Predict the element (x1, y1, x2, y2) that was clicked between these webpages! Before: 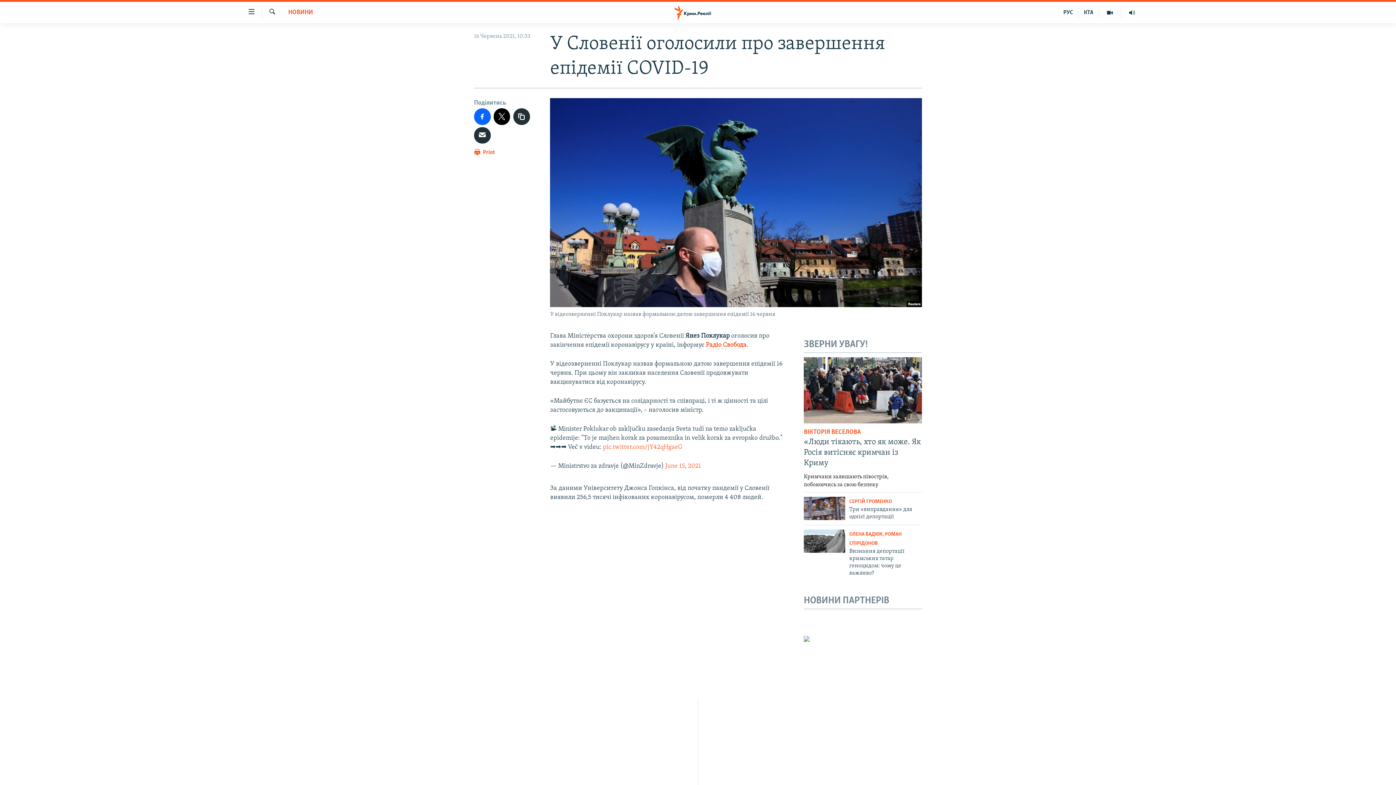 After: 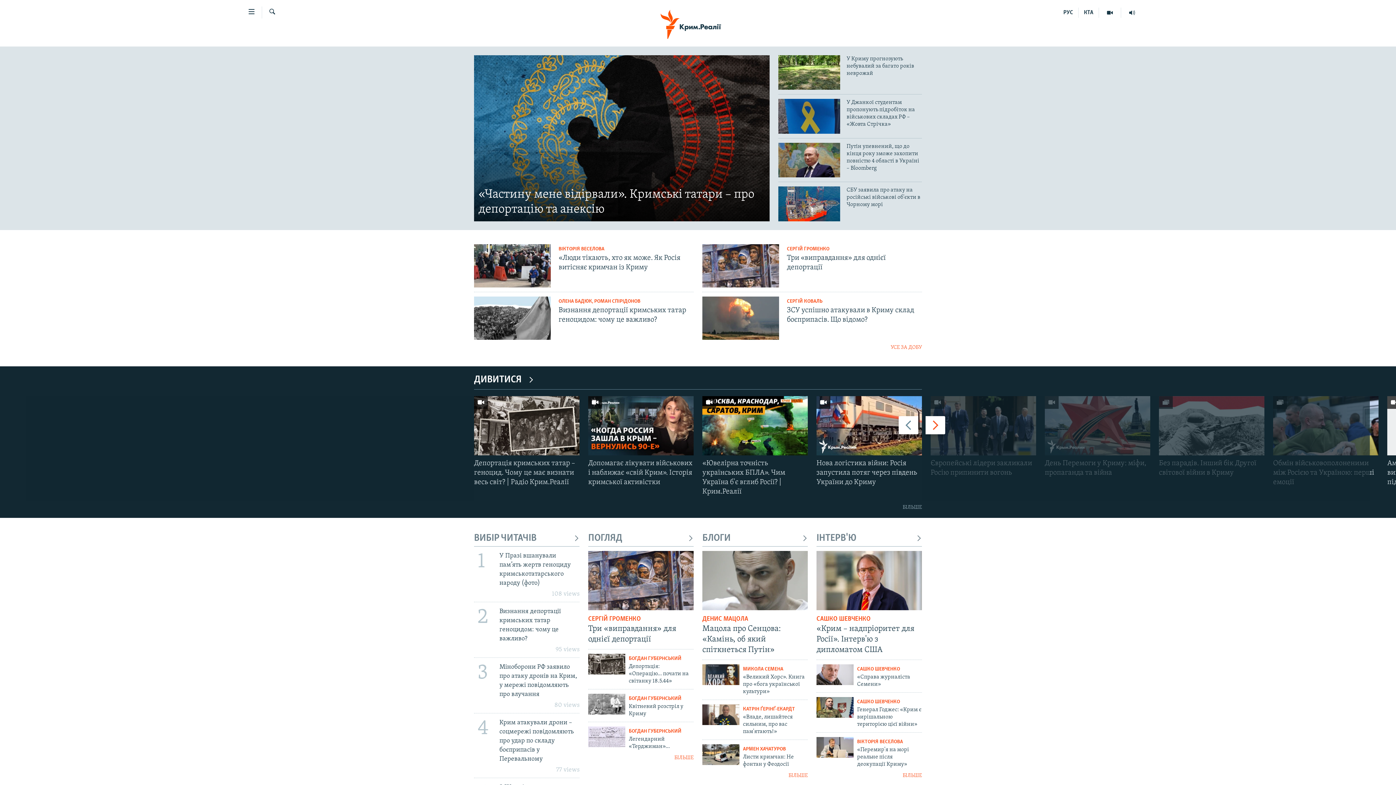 Action: bbox: (661, 5, 734, 19)